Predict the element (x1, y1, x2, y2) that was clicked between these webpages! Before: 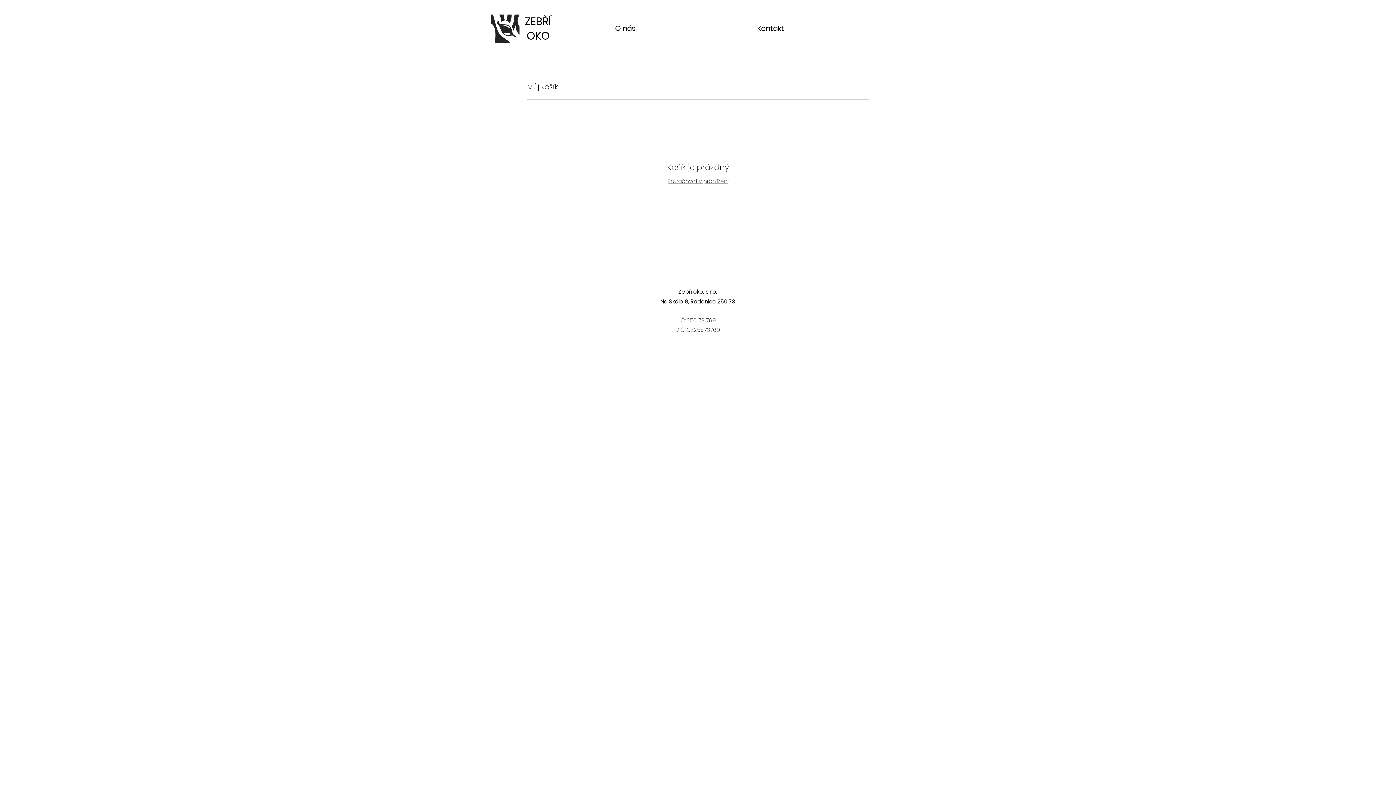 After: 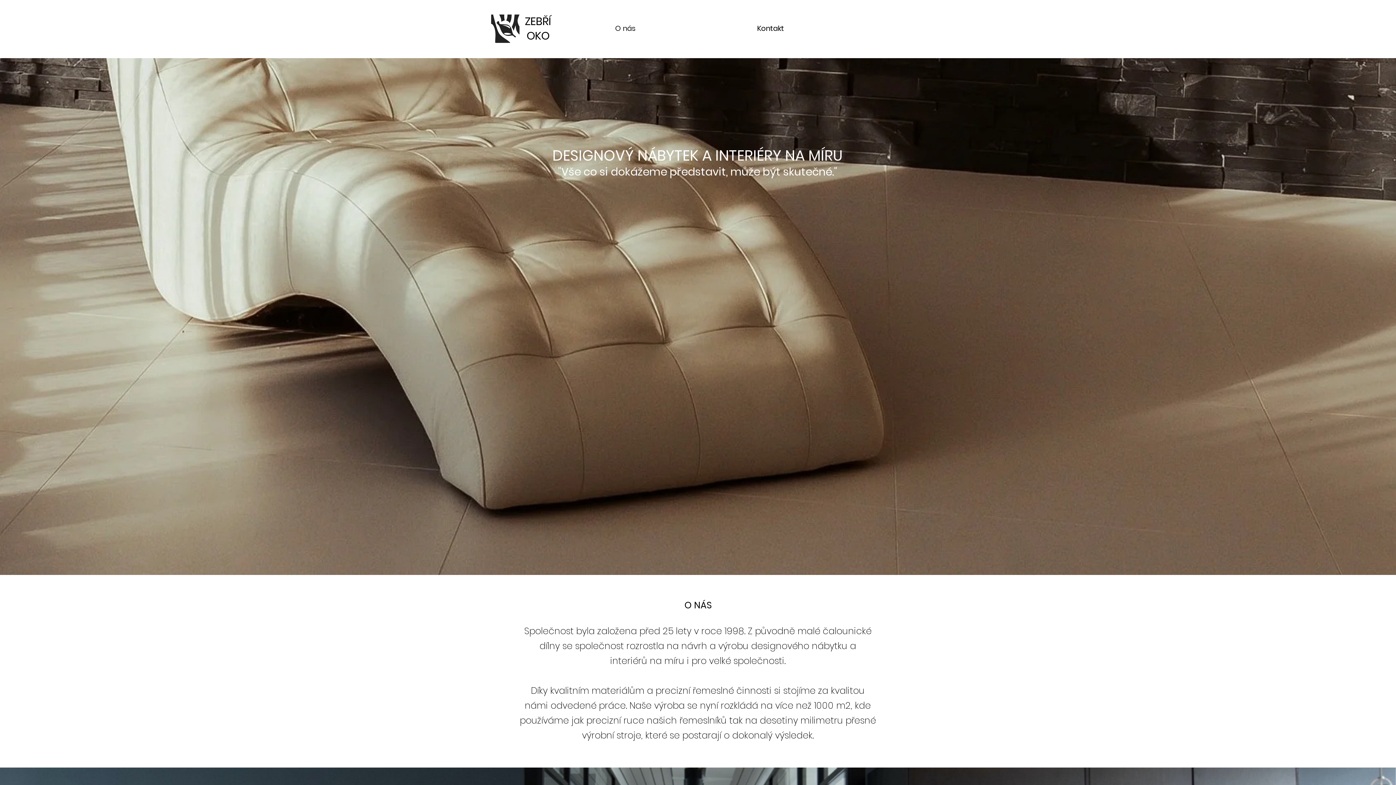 Action: bbox: (525, 13, 551, 43) label: ZEBŘÍ
OKO